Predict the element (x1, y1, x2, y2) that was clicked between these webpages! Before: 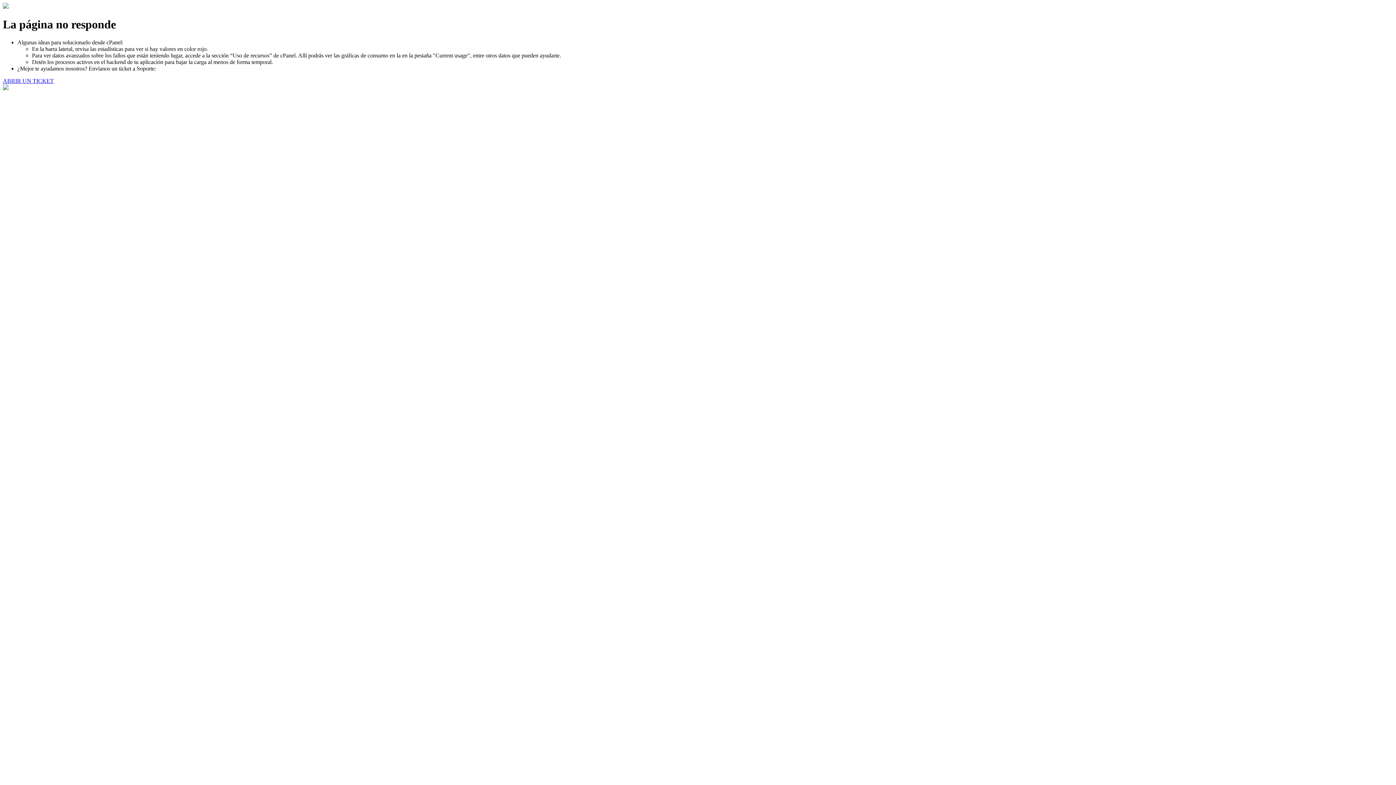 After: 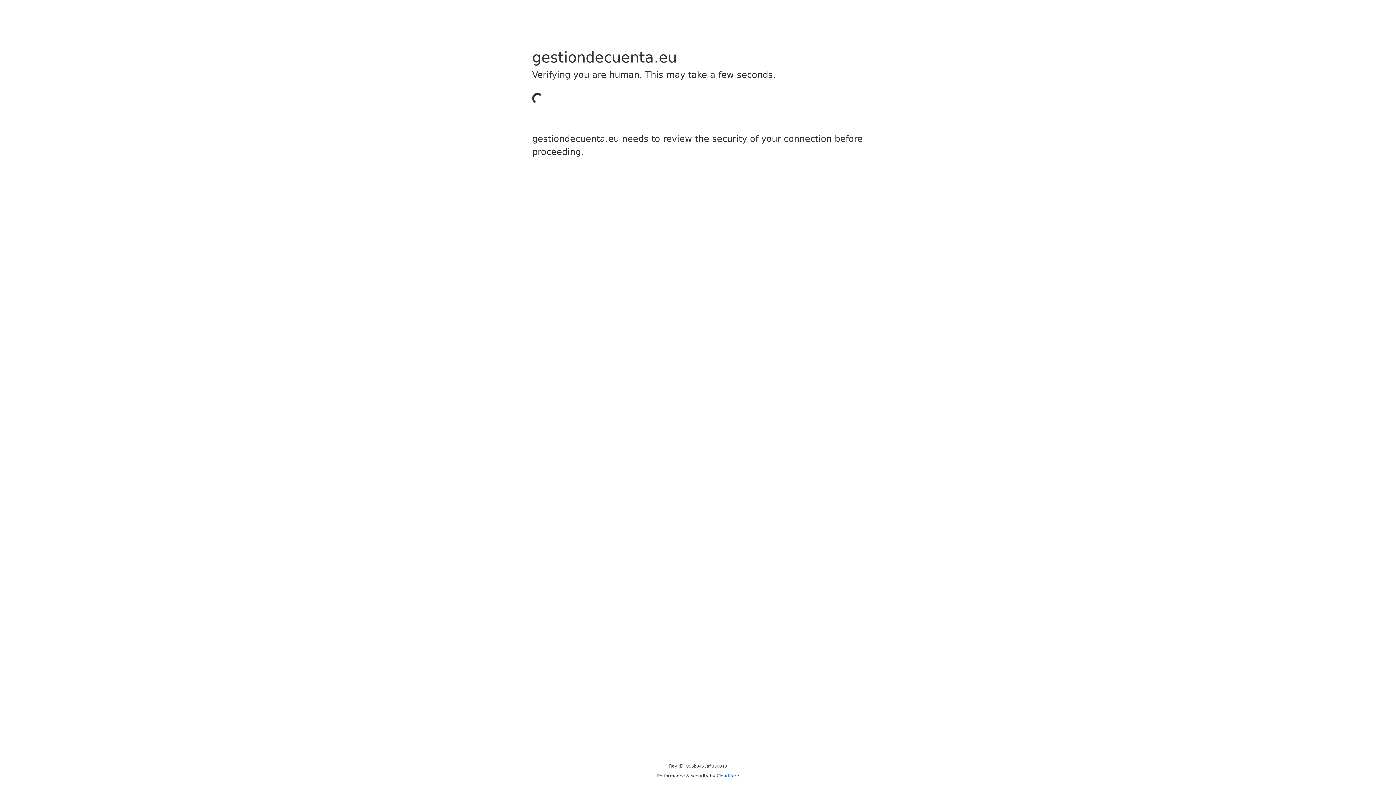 Action: label: ABRIR UN TICKET bbox: (2, 77, 53, 83)